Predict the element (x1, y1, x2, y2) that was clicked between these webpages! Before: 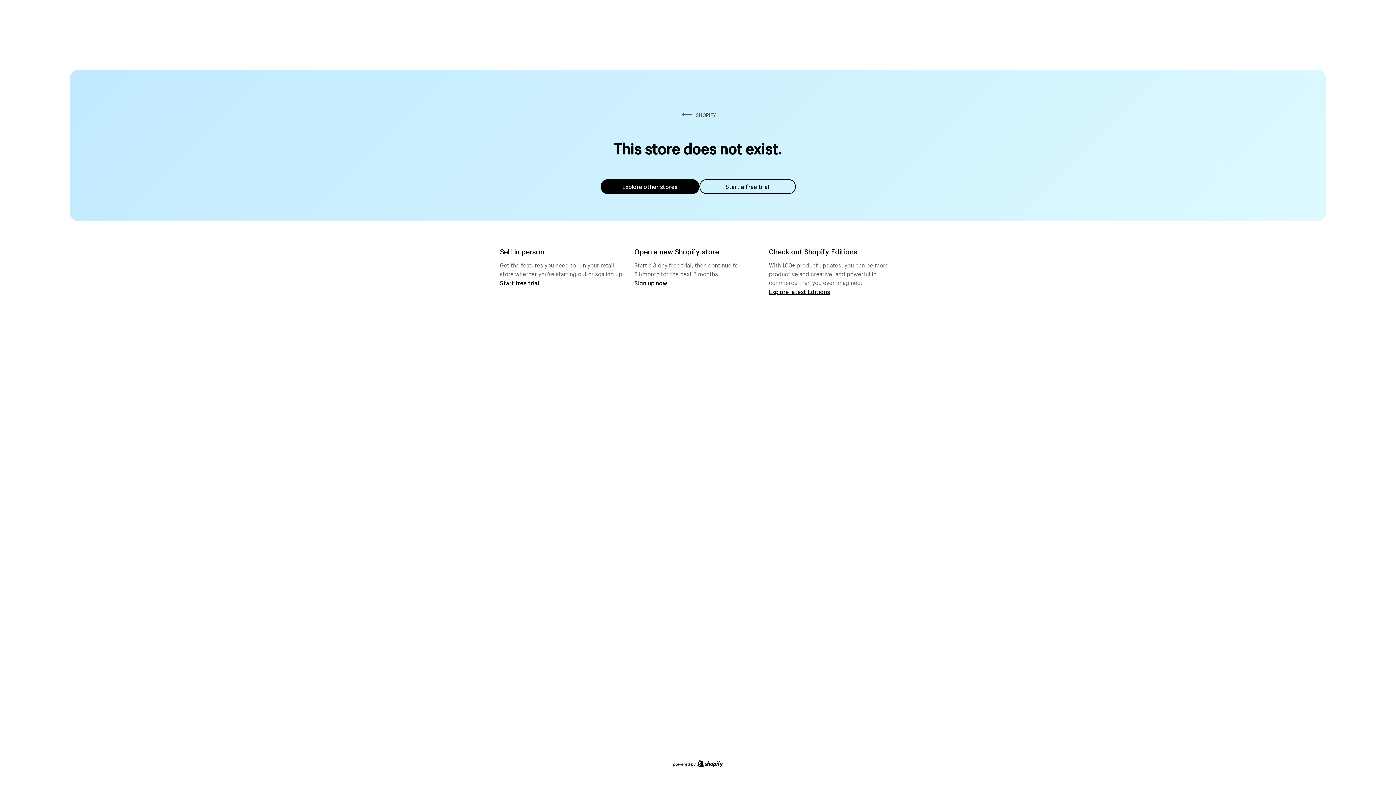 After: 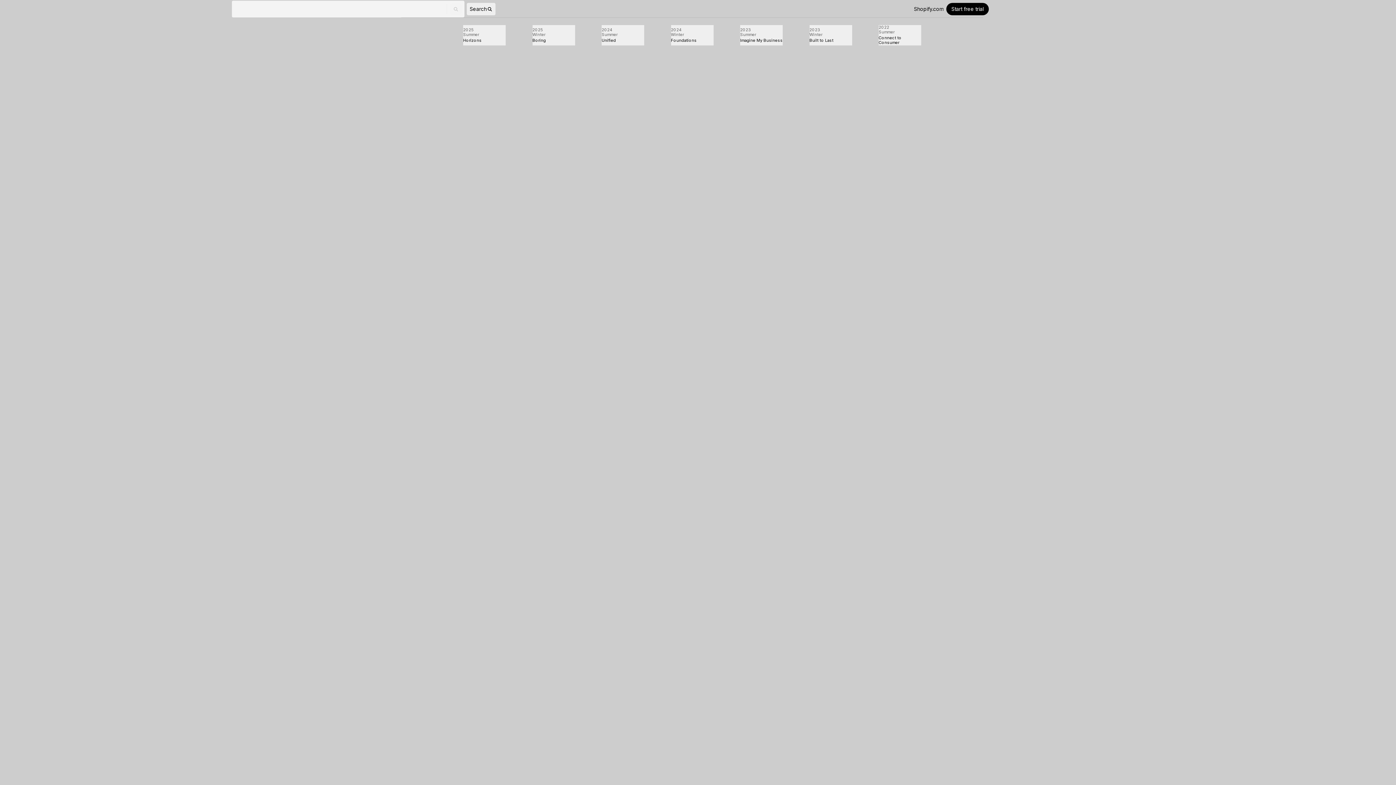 Action: label: Explore latest Editions bbox: (769, 287, 830, 295)